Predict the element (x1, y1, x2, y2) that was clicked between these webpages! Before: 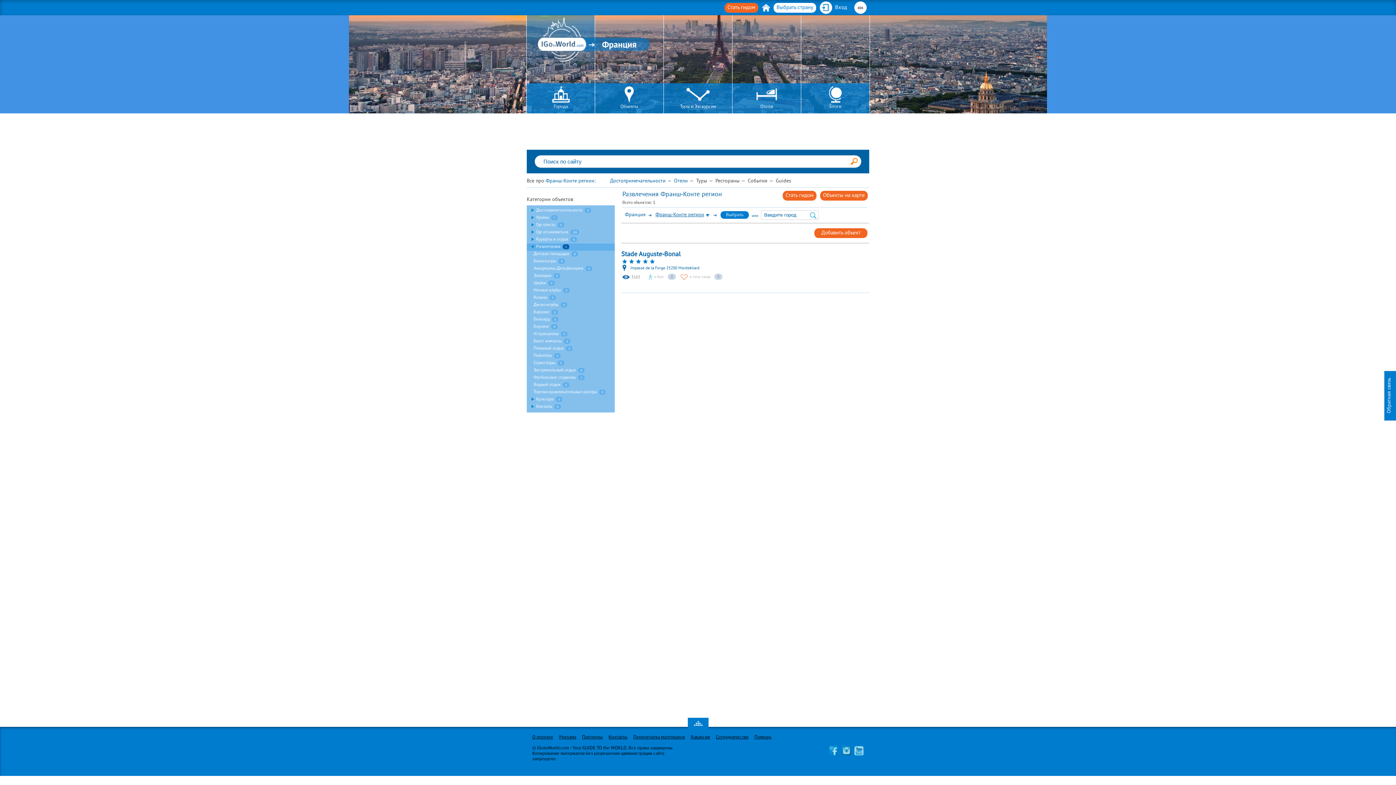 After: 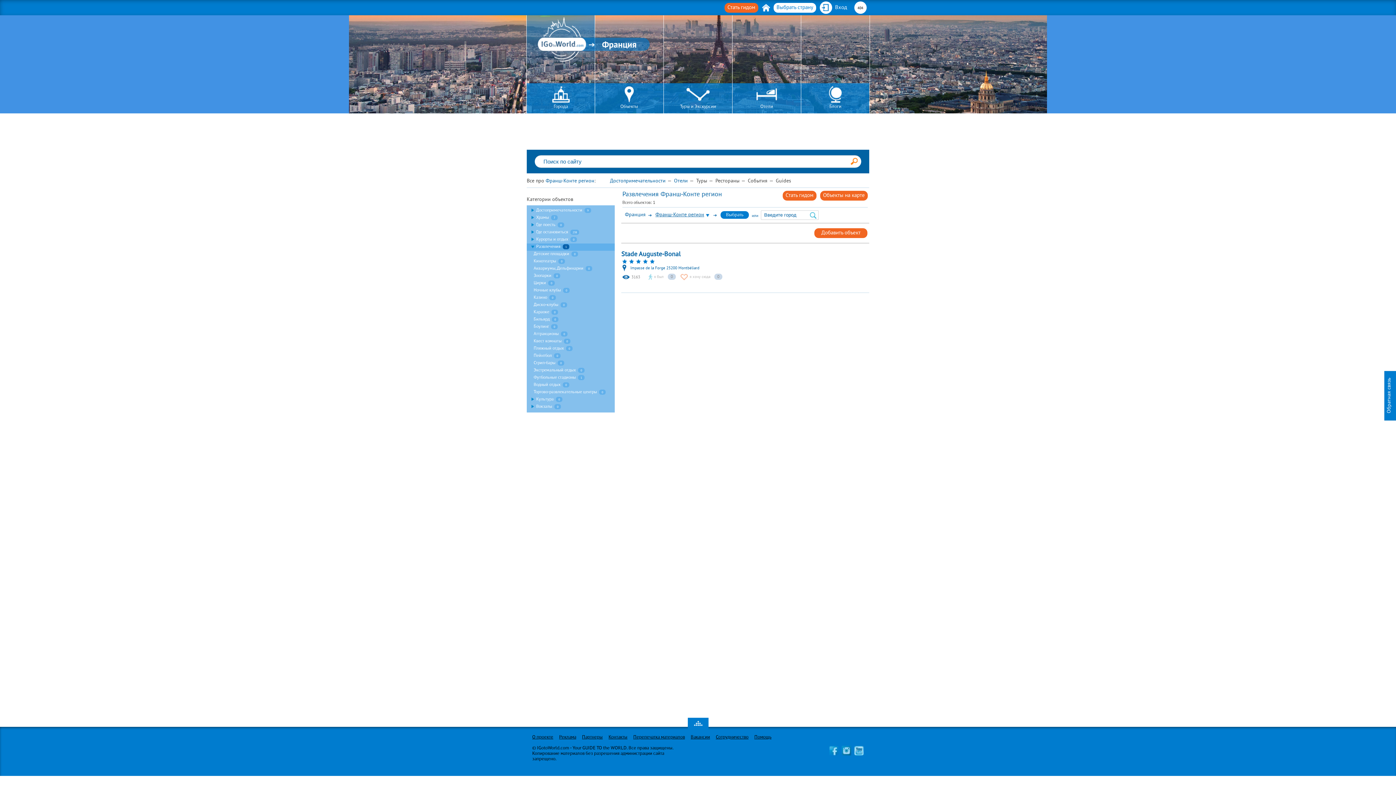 Action: bbox: (854, 746, 864, 756)